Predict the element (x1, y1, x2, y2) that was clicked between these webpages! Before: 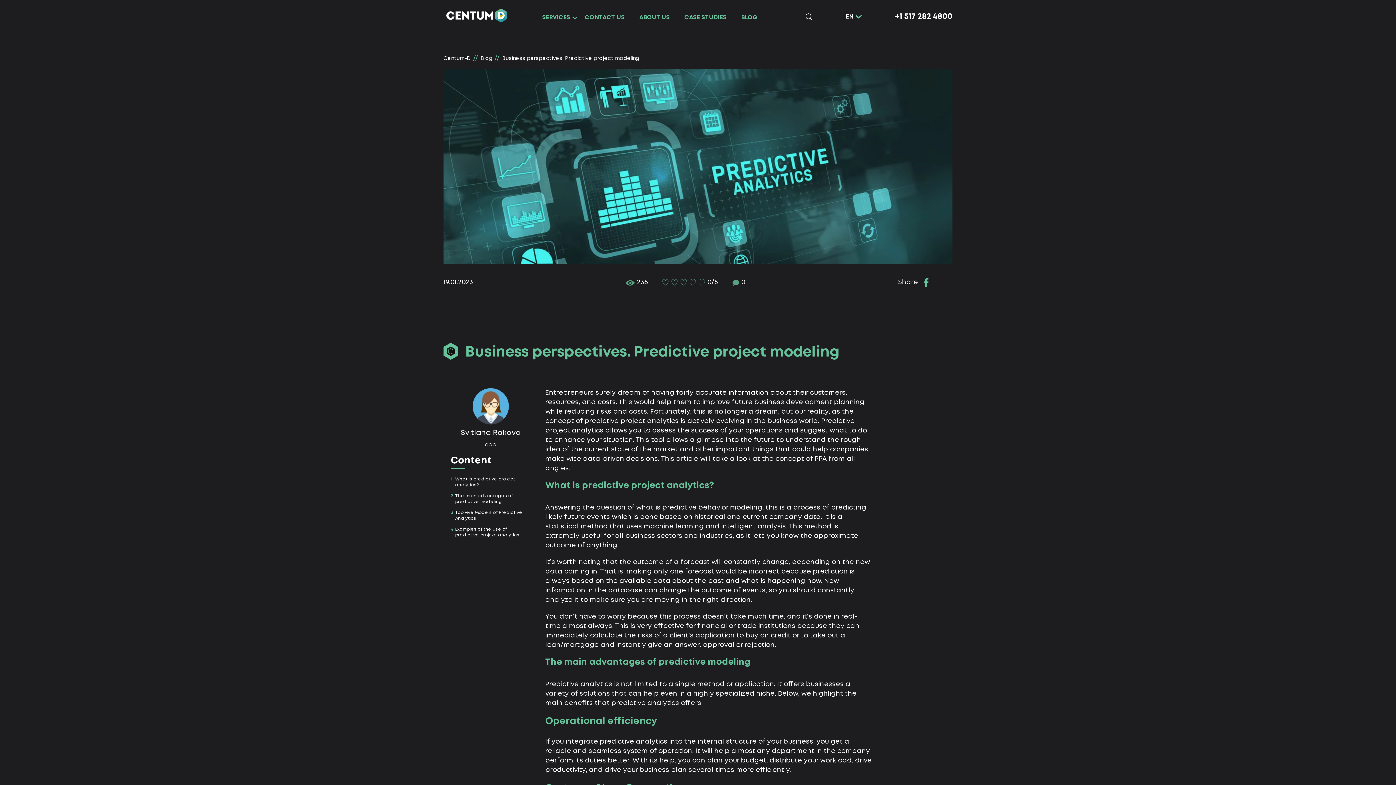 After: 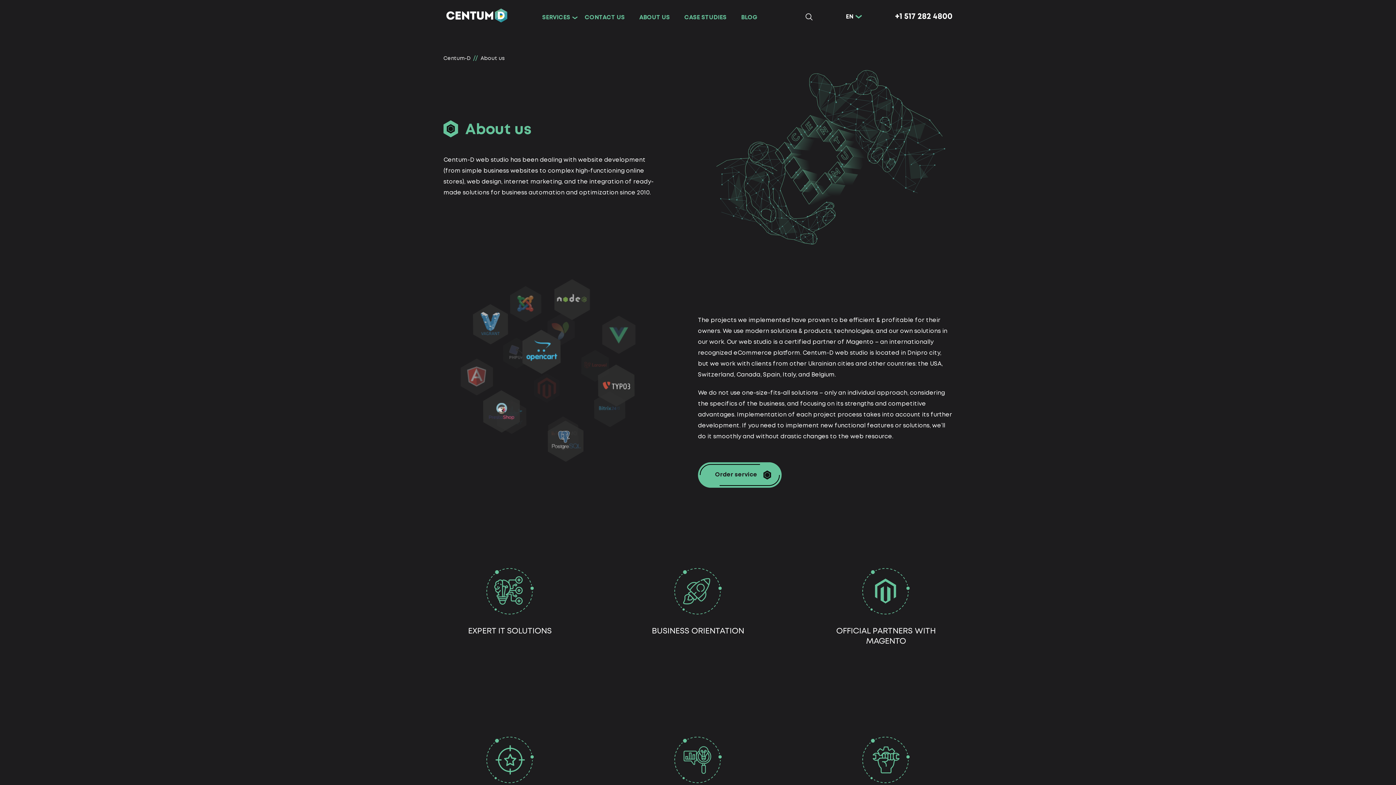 Action: label: ABOUT US bbox: (639, 13, 670, 21)